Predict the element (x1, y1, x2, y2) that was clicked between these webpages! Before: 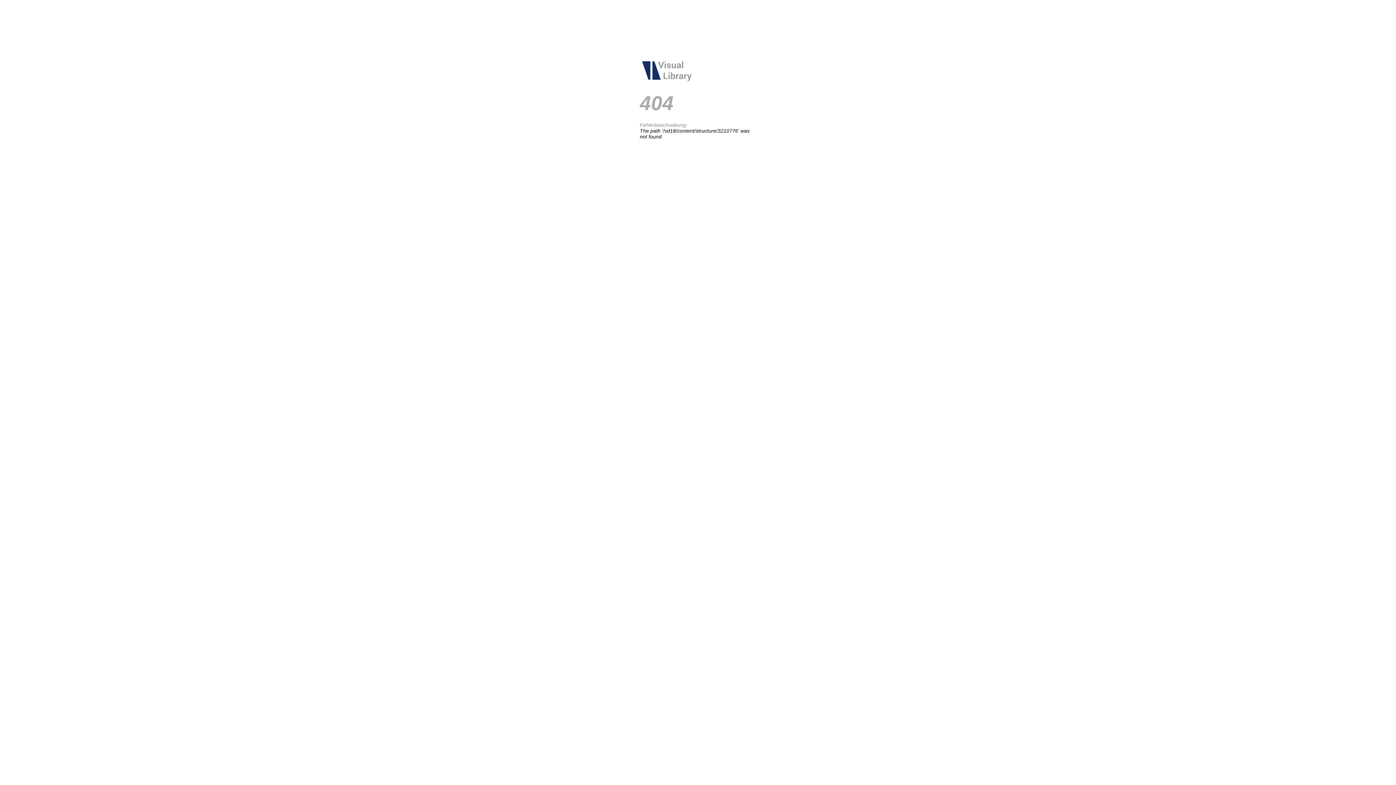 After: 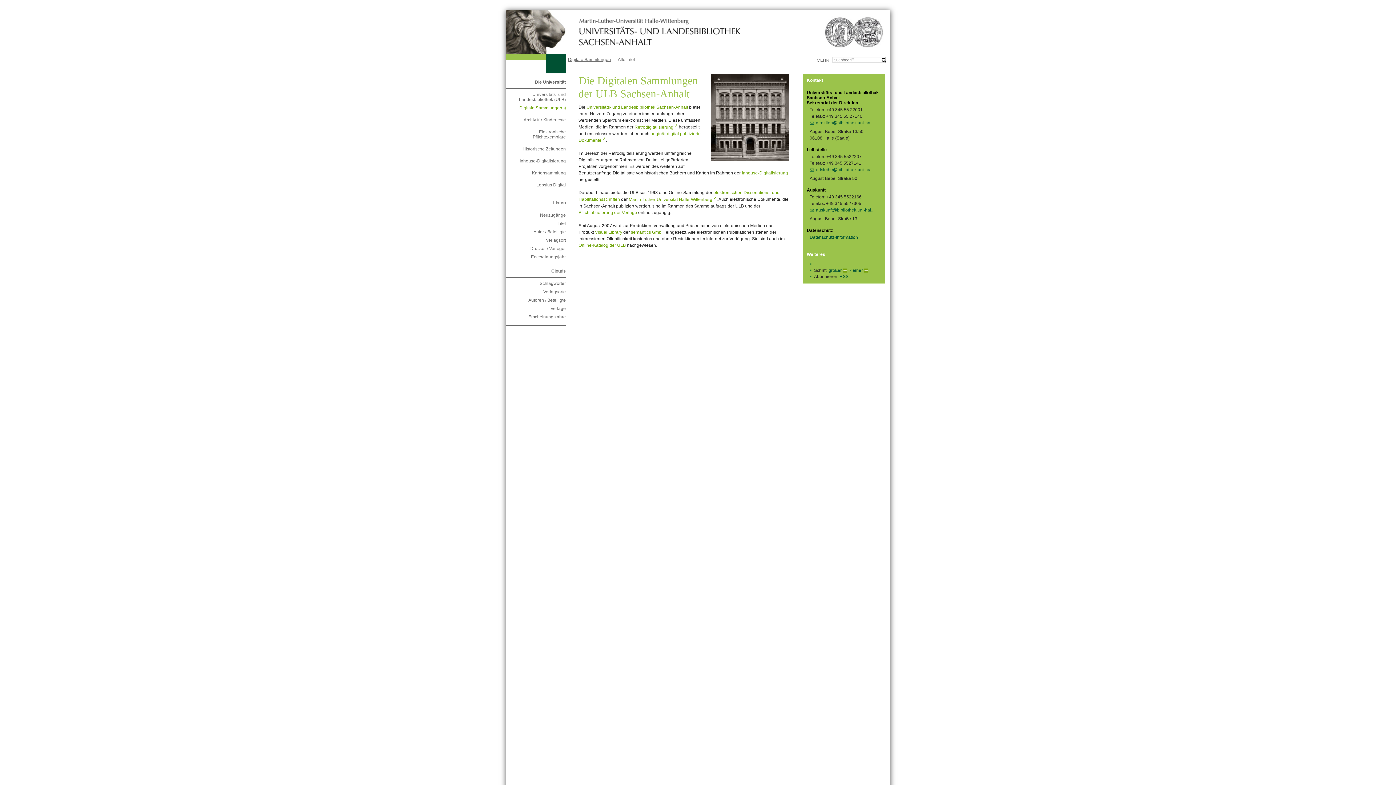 Action: bbox: (640, 78, 694, 84)